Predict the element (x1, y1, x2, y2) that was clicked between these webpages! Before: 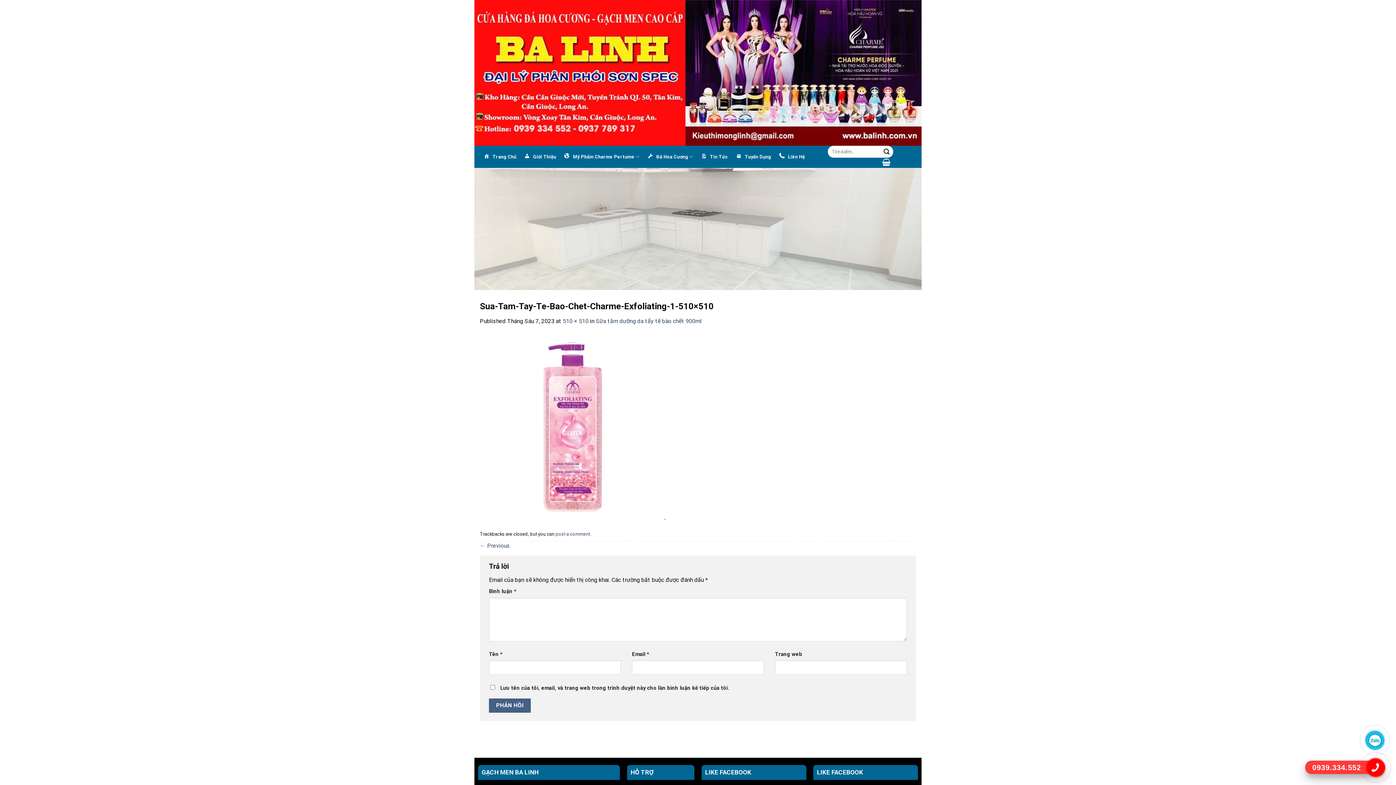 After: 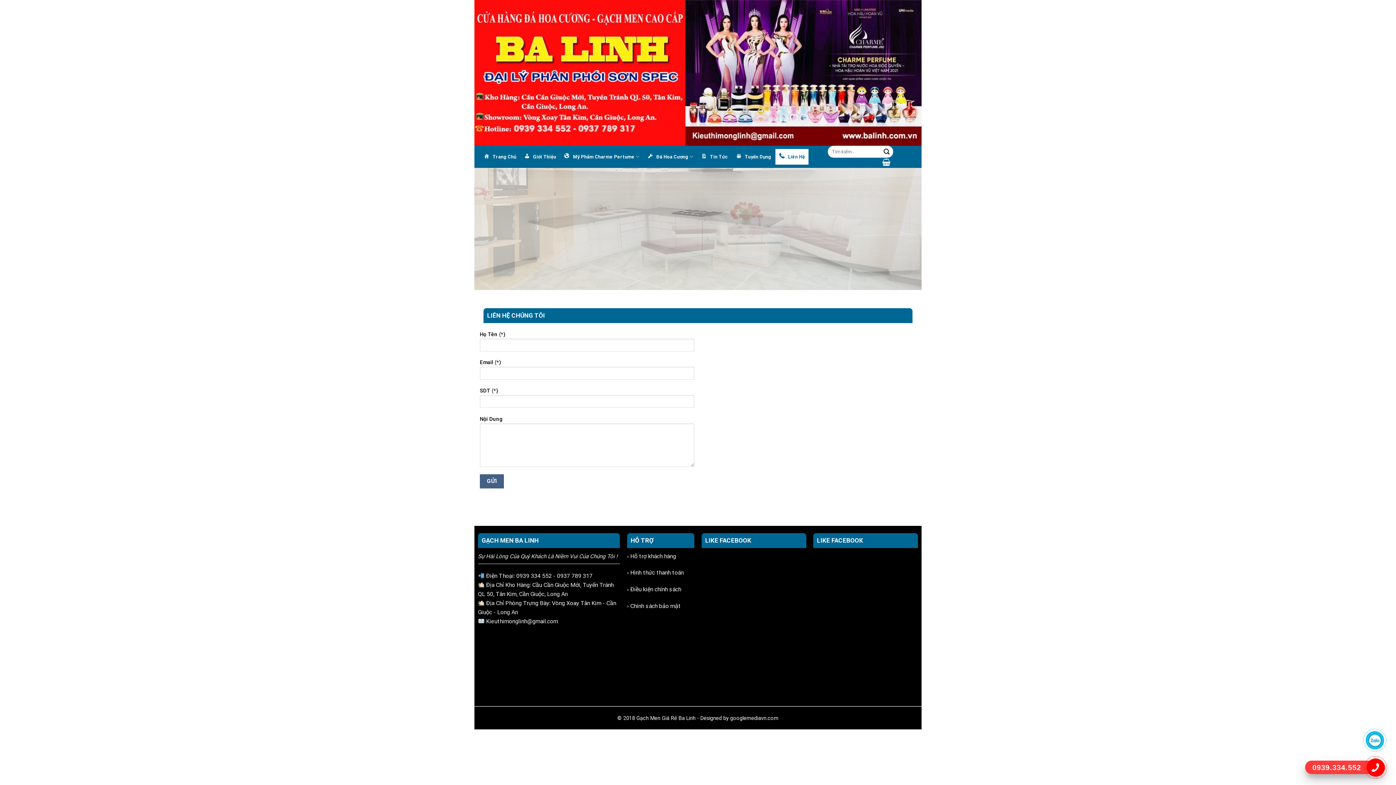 Action: label: Liên Hệ bbox: (775, 148, 808, 164)